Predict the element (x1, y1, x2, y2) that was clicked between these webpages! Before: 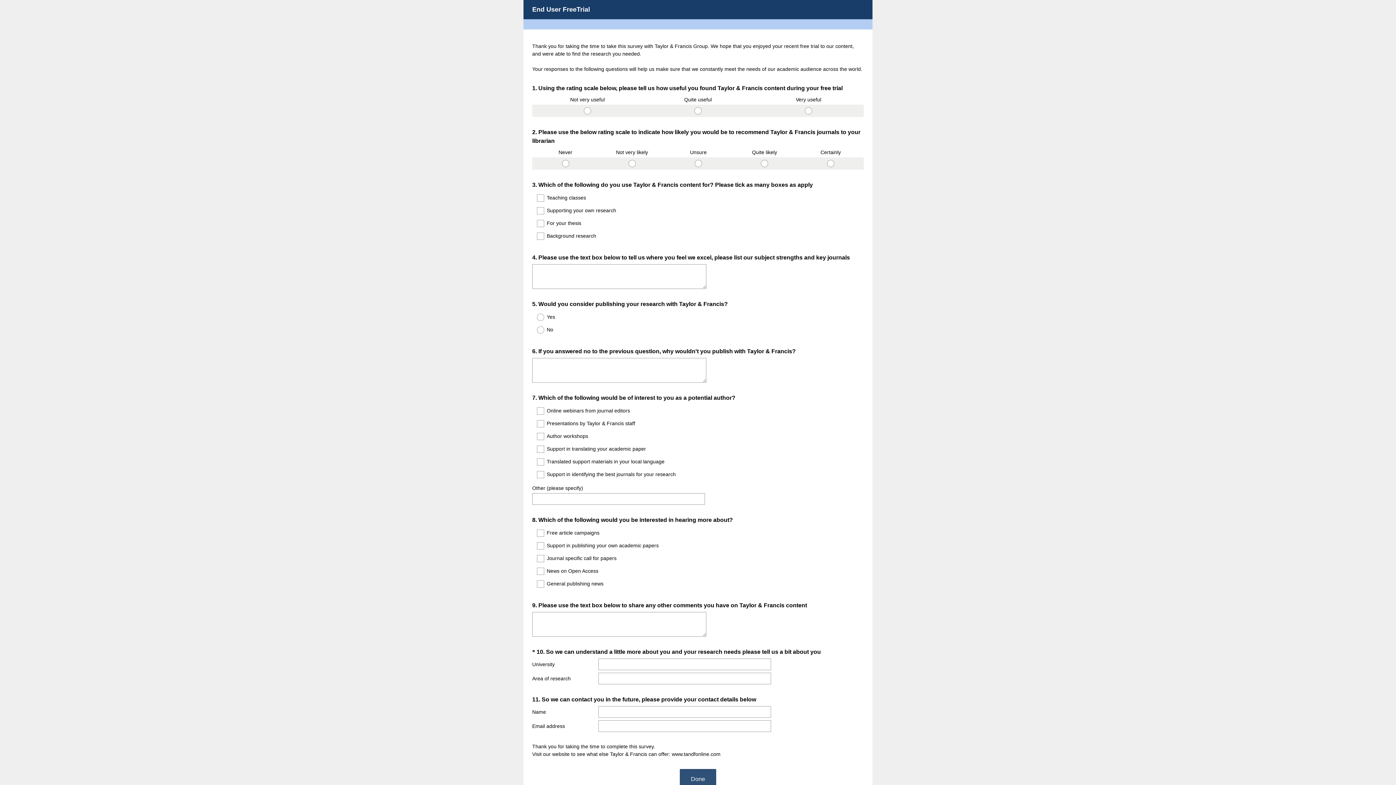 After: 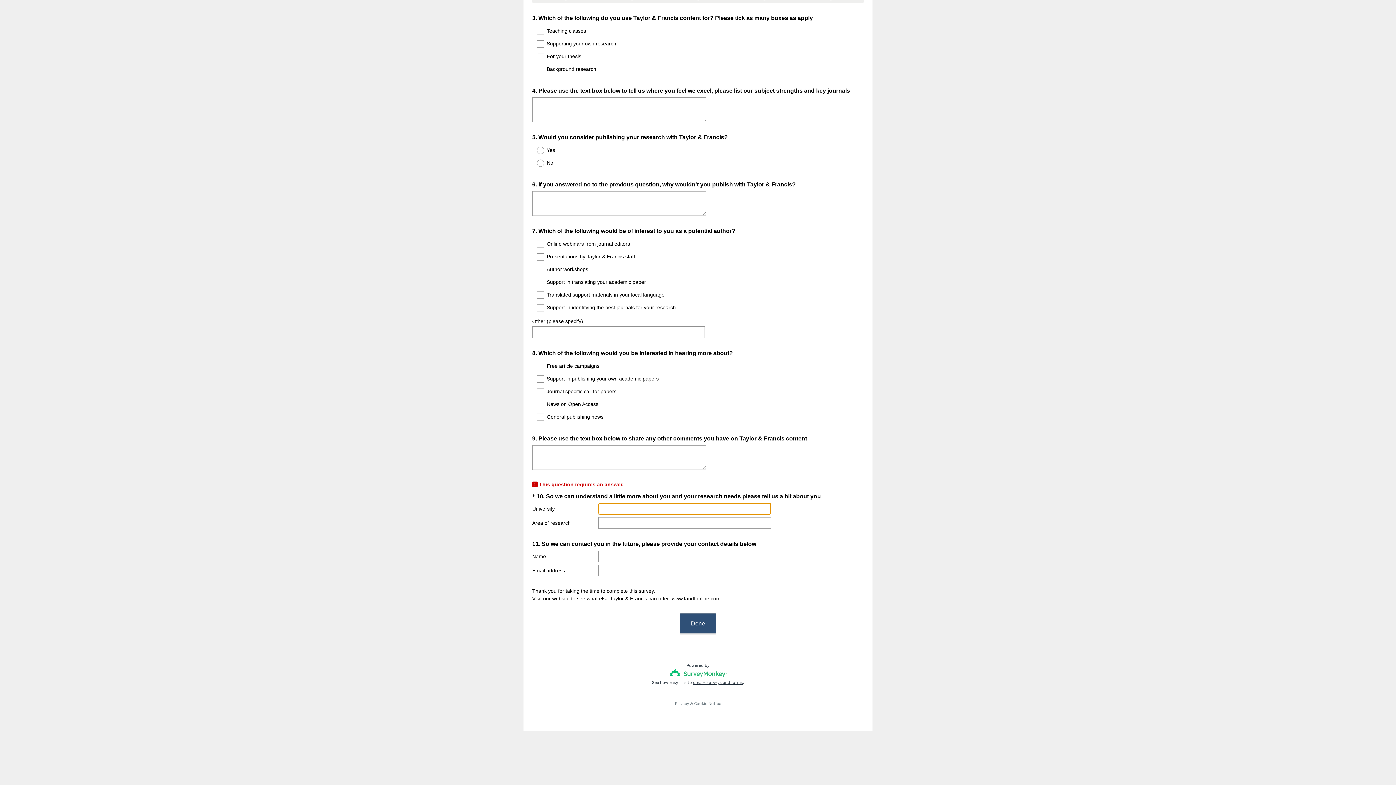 Action: bbox: (680, 769, 716, 789) label: Done